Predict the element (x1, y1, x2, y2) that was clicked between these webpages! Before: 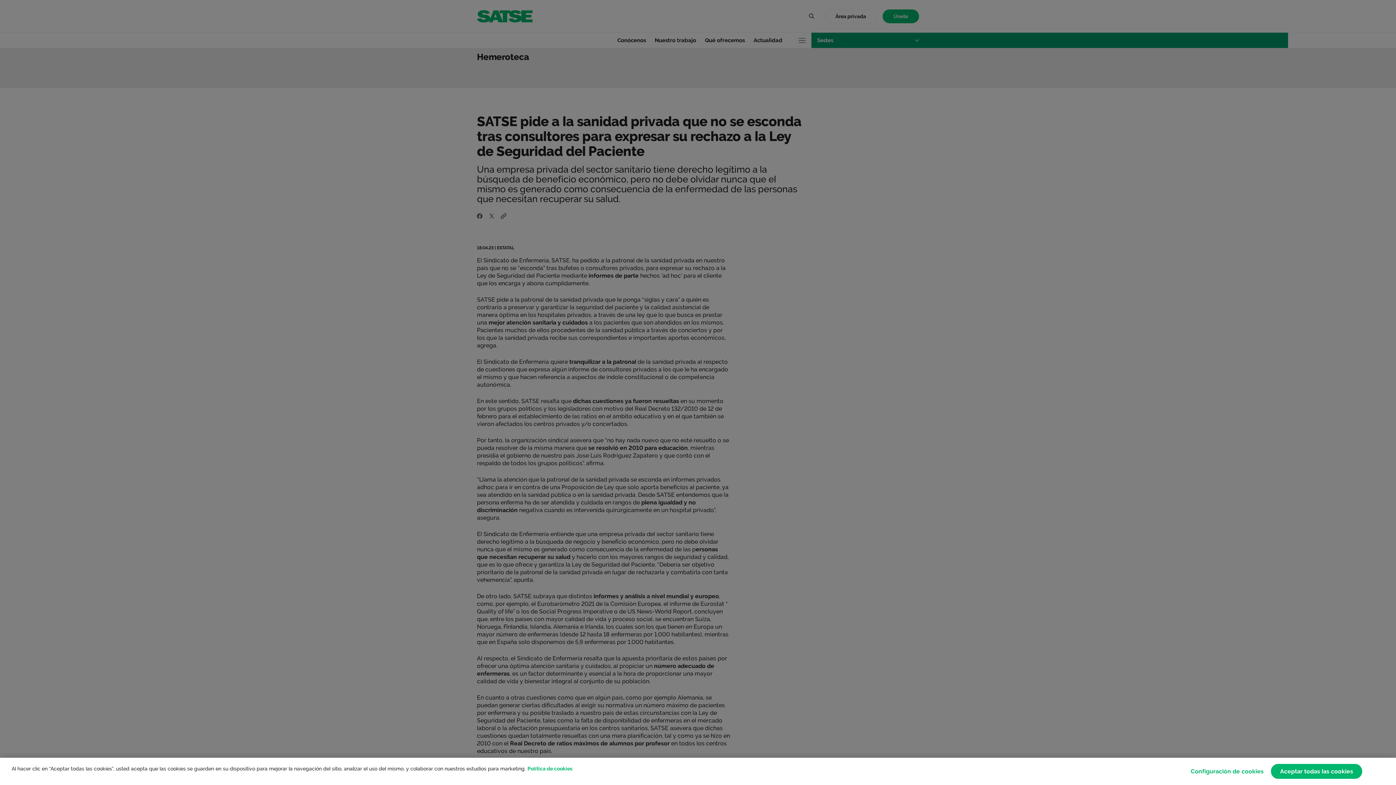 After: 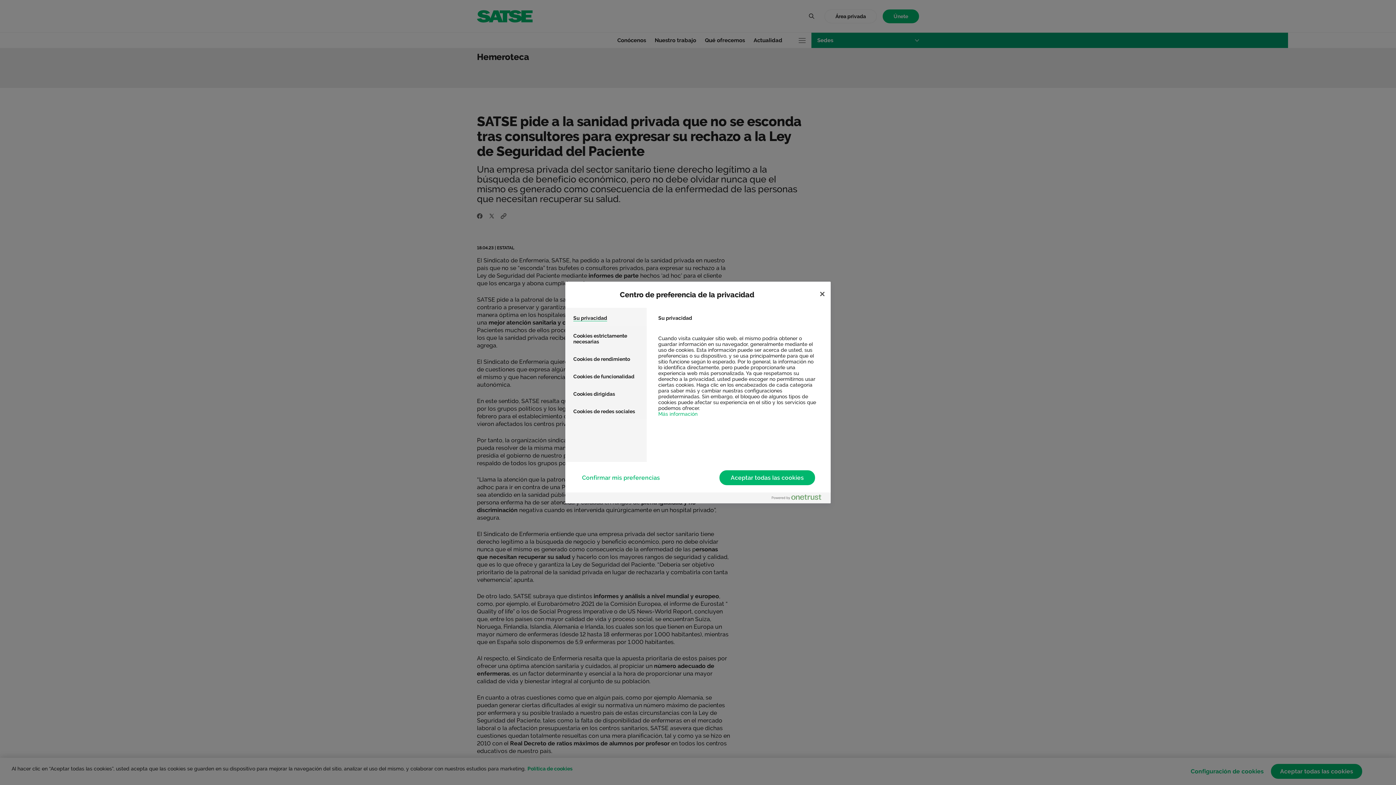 Action: bbox: (1191, 764, 1264, 779) label: Configuración de cookies